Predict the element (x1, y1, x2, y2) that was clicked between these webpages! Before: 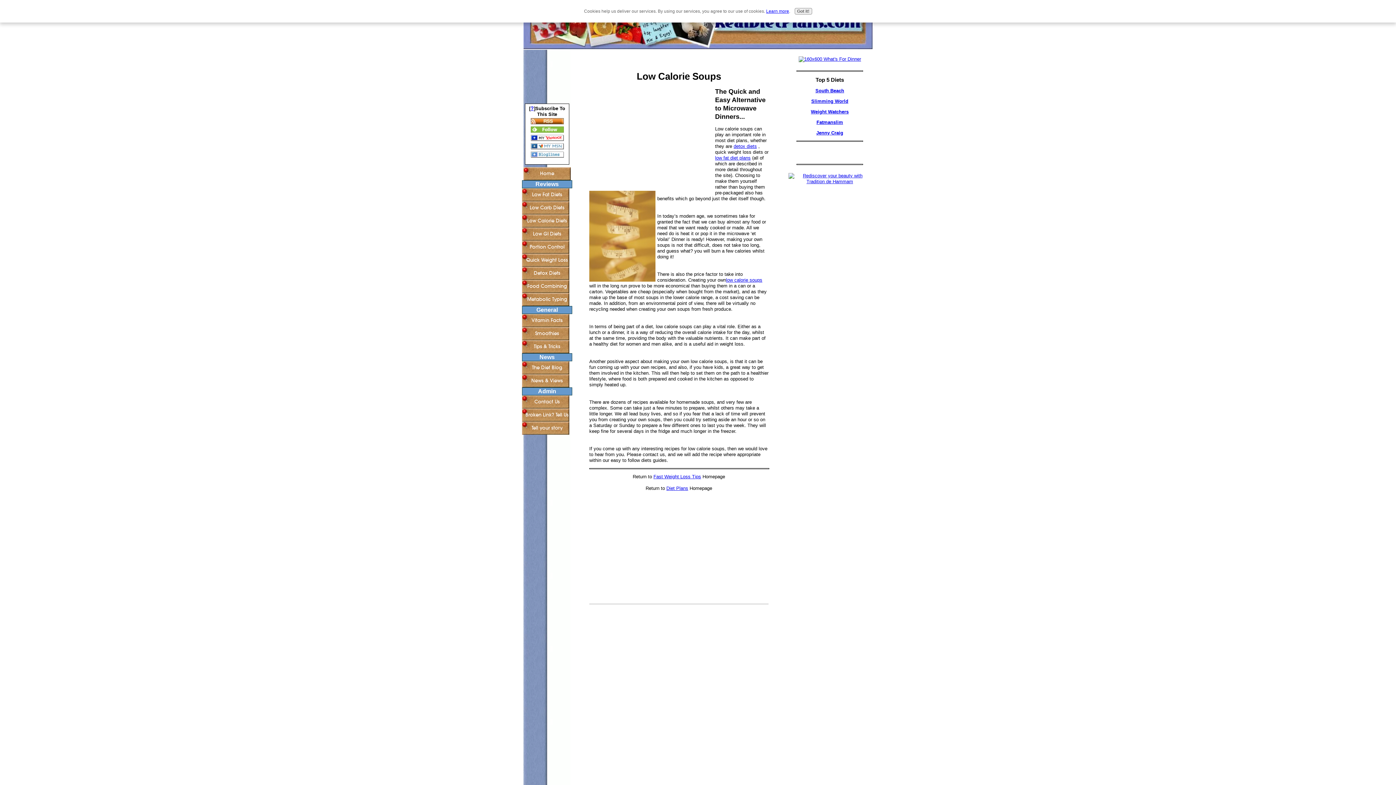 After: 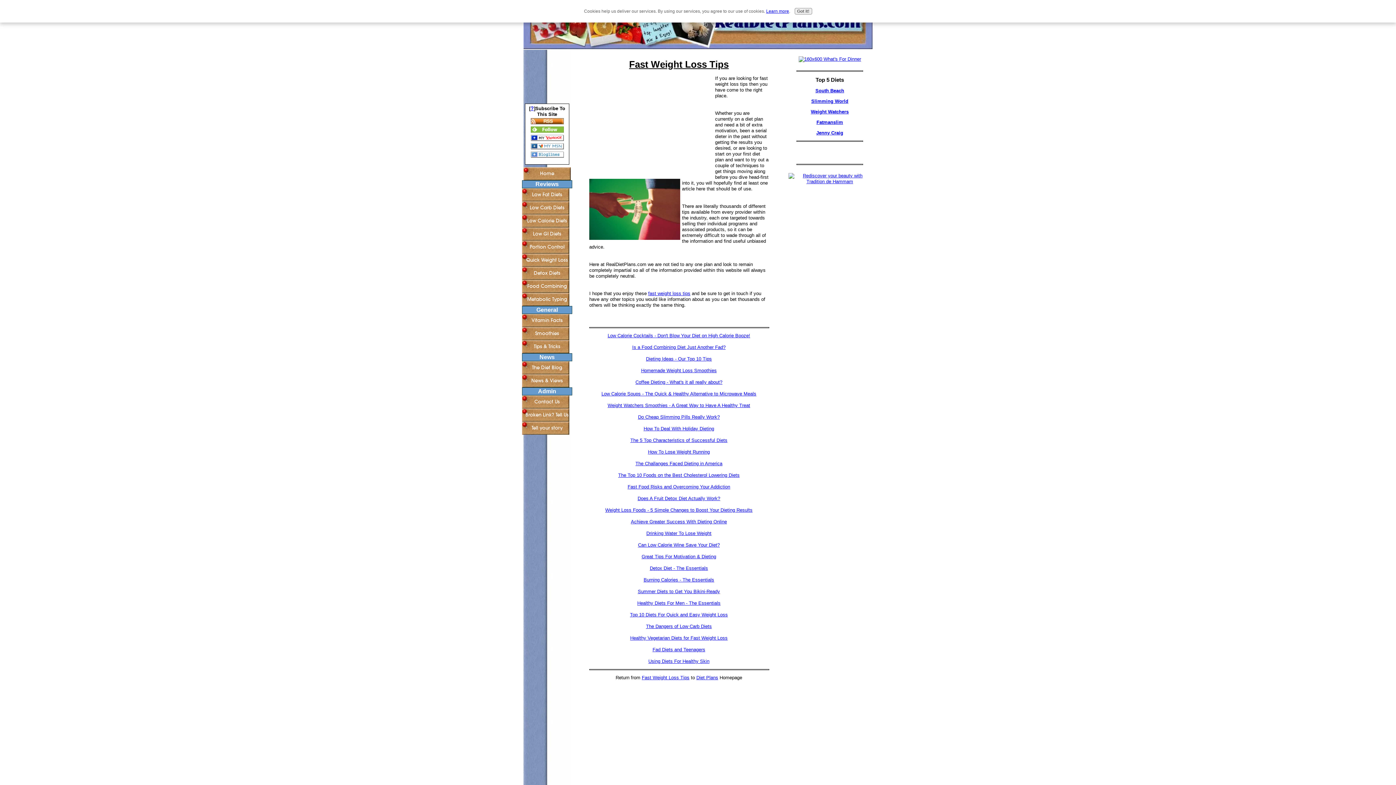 Action: bbox: (522, 340, 572, 353) label: Tips & Tricks